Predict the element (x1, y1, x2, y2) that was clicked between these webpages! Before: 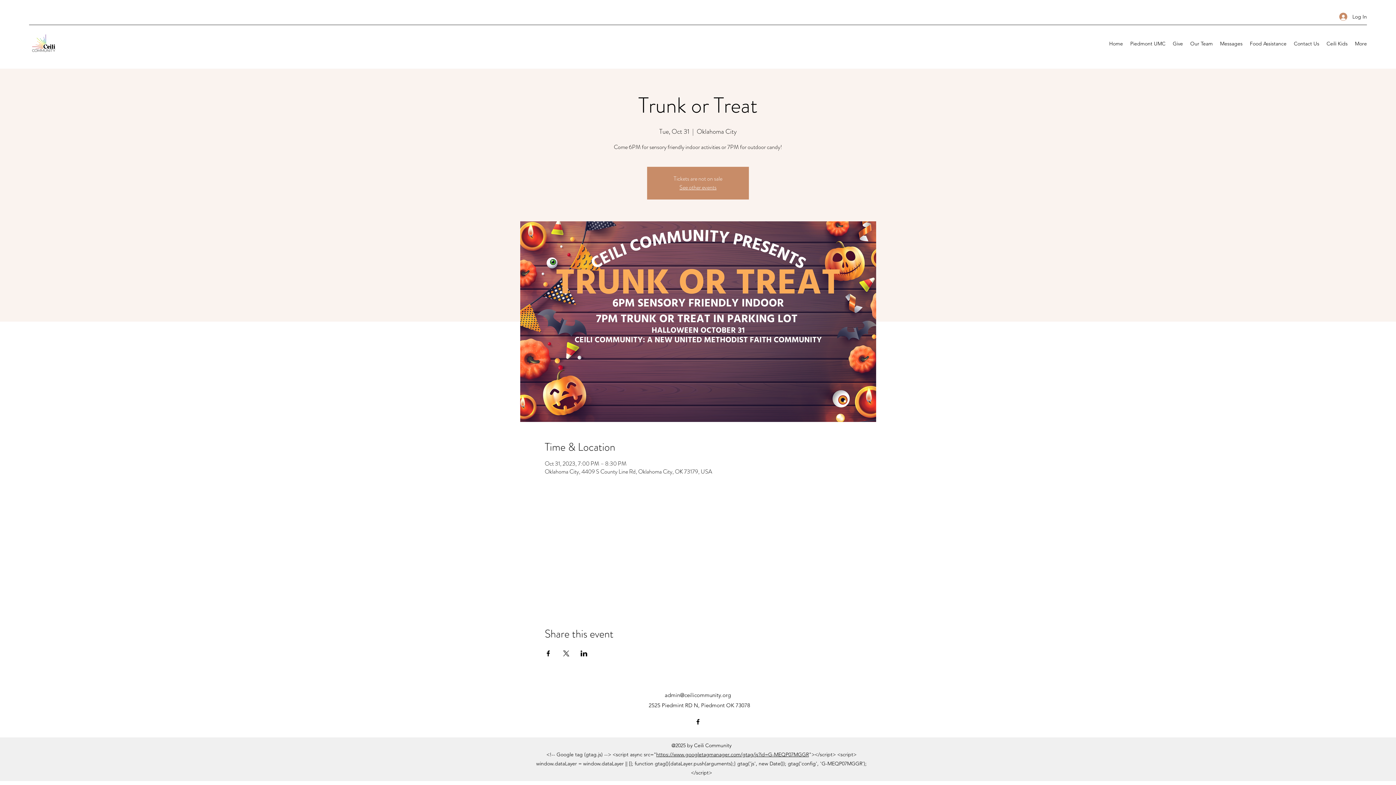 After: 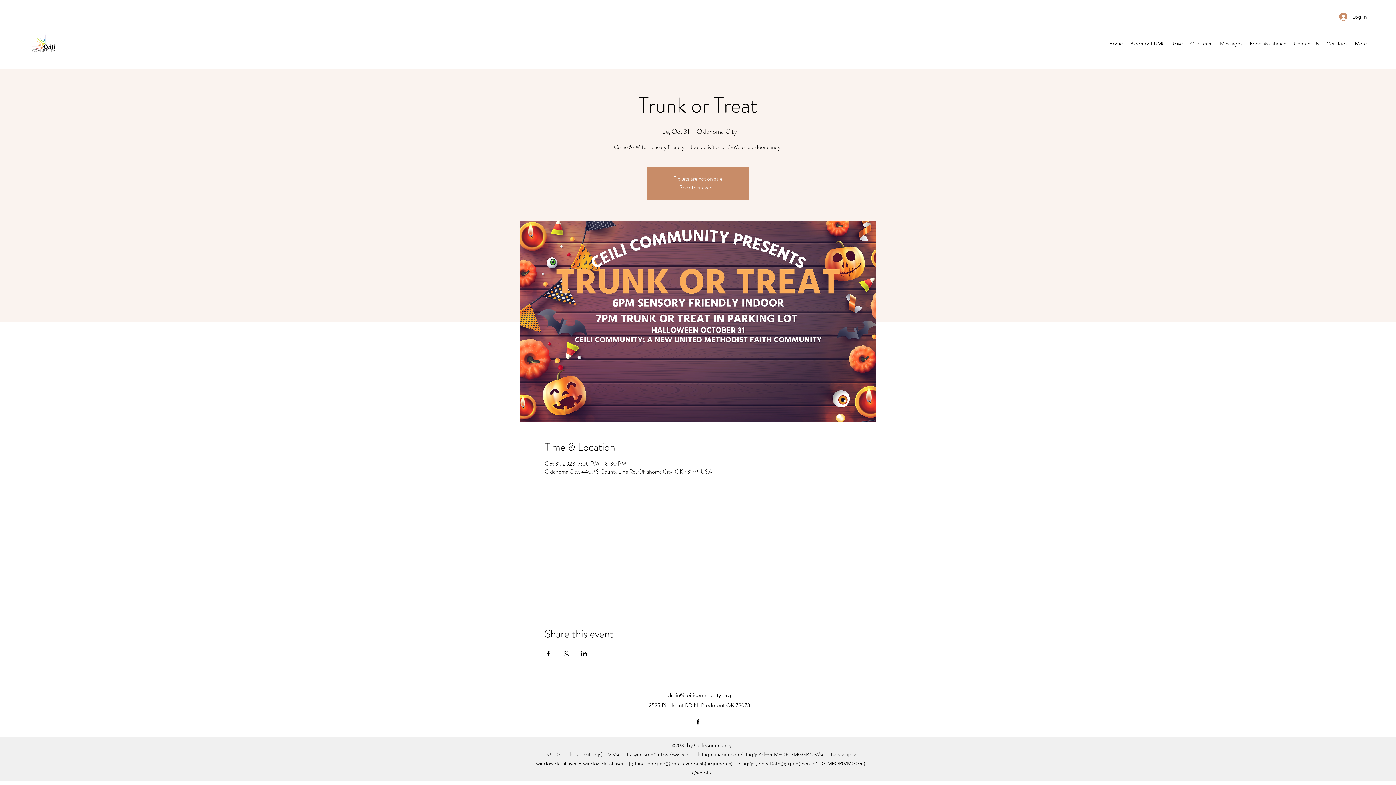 Action: label: https://www.googletagmanager.com/gtag/js?id=G-MEQP07MGGR bbox: (656, 751, 809, 758)